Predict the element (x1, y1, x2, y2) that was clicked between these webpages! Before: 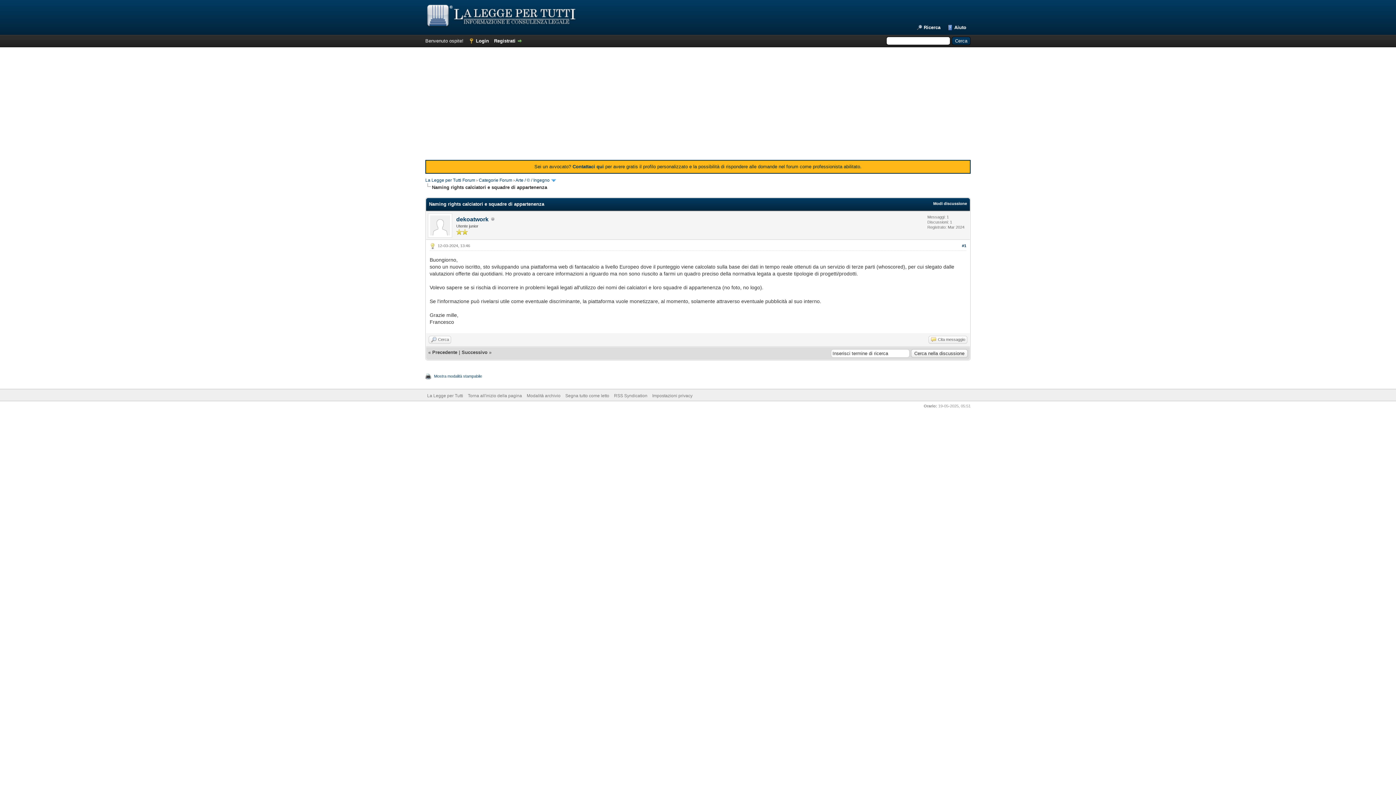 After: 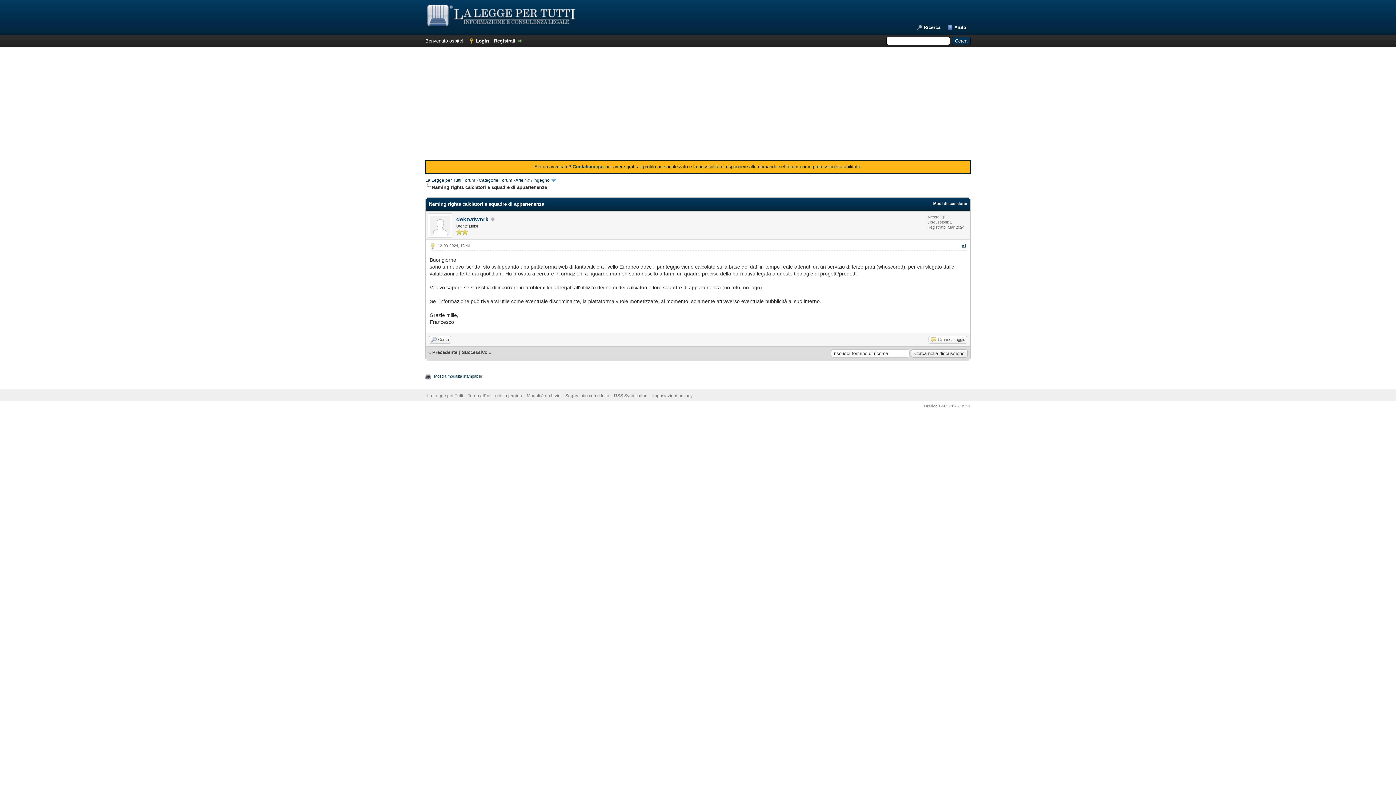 Action: bbox: (962, 243, 966, 247) label: #1